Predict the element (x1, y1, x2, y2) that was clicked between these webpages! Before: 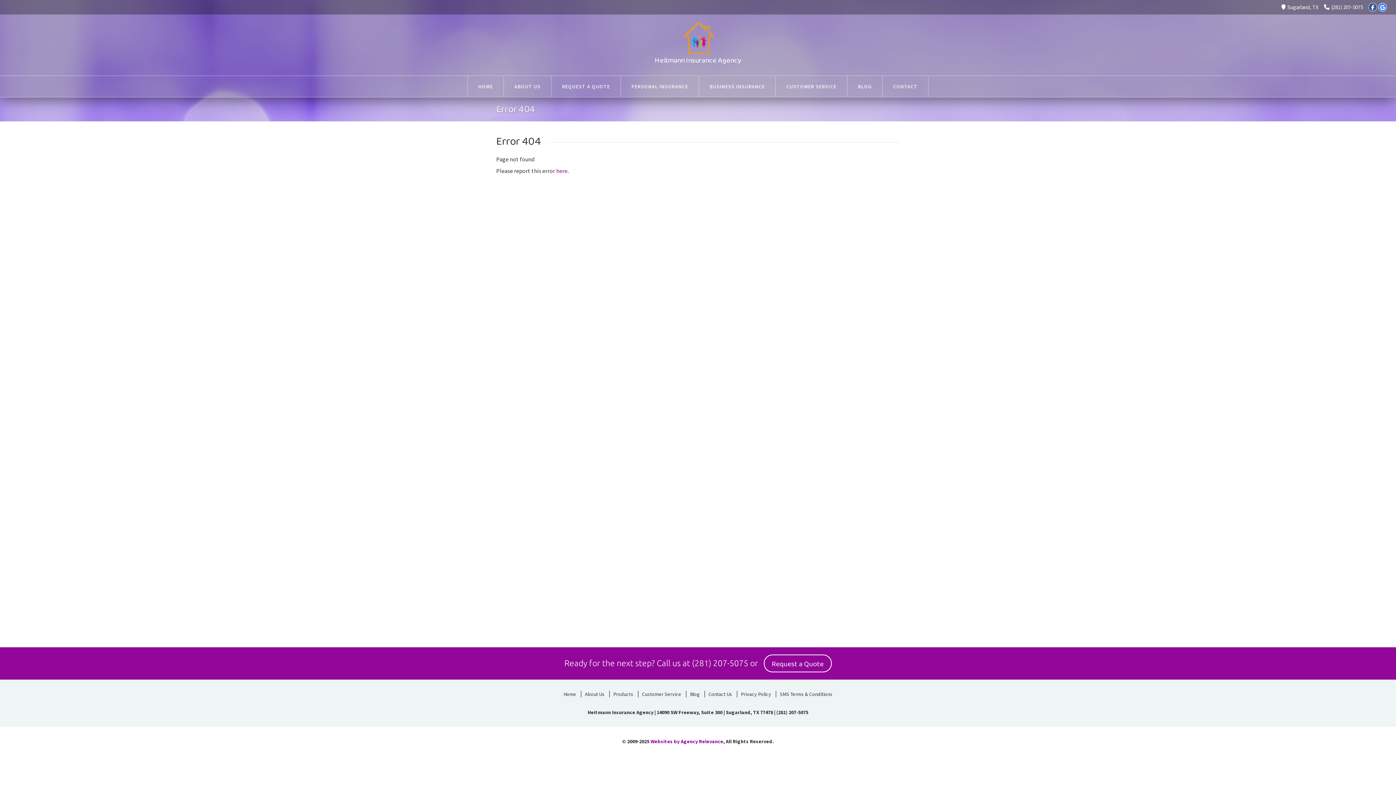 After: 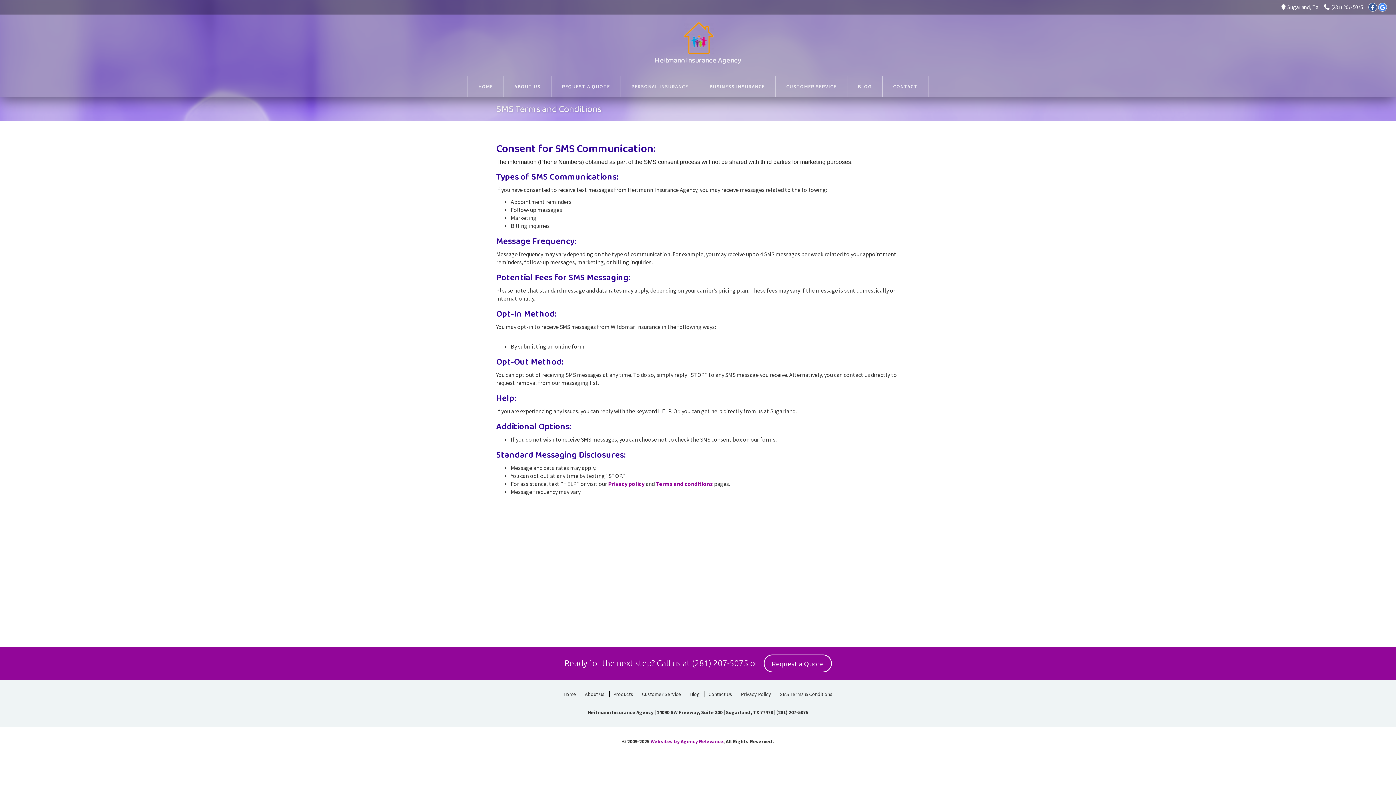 Action: label: SMS Terms & Conditions bbox: (776, 691, 836, 697)